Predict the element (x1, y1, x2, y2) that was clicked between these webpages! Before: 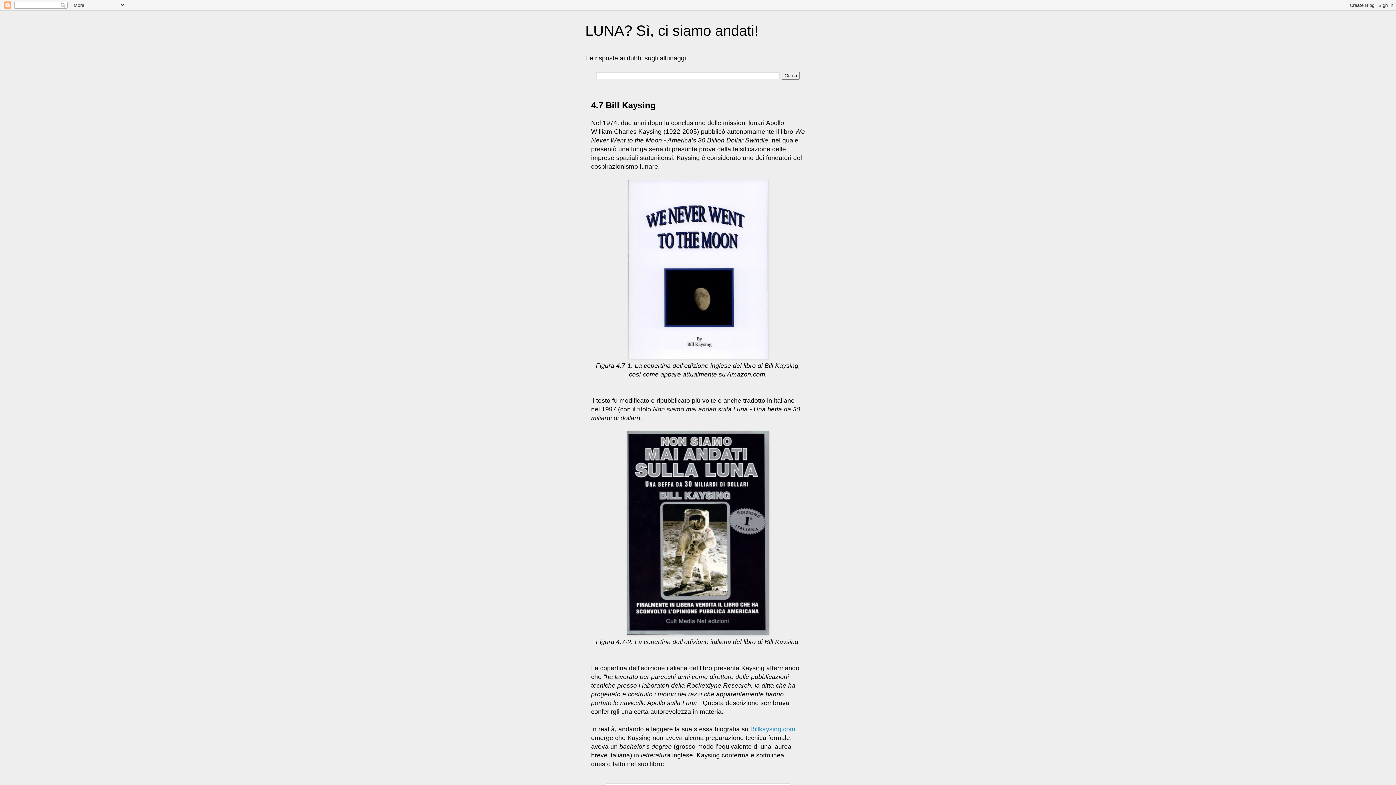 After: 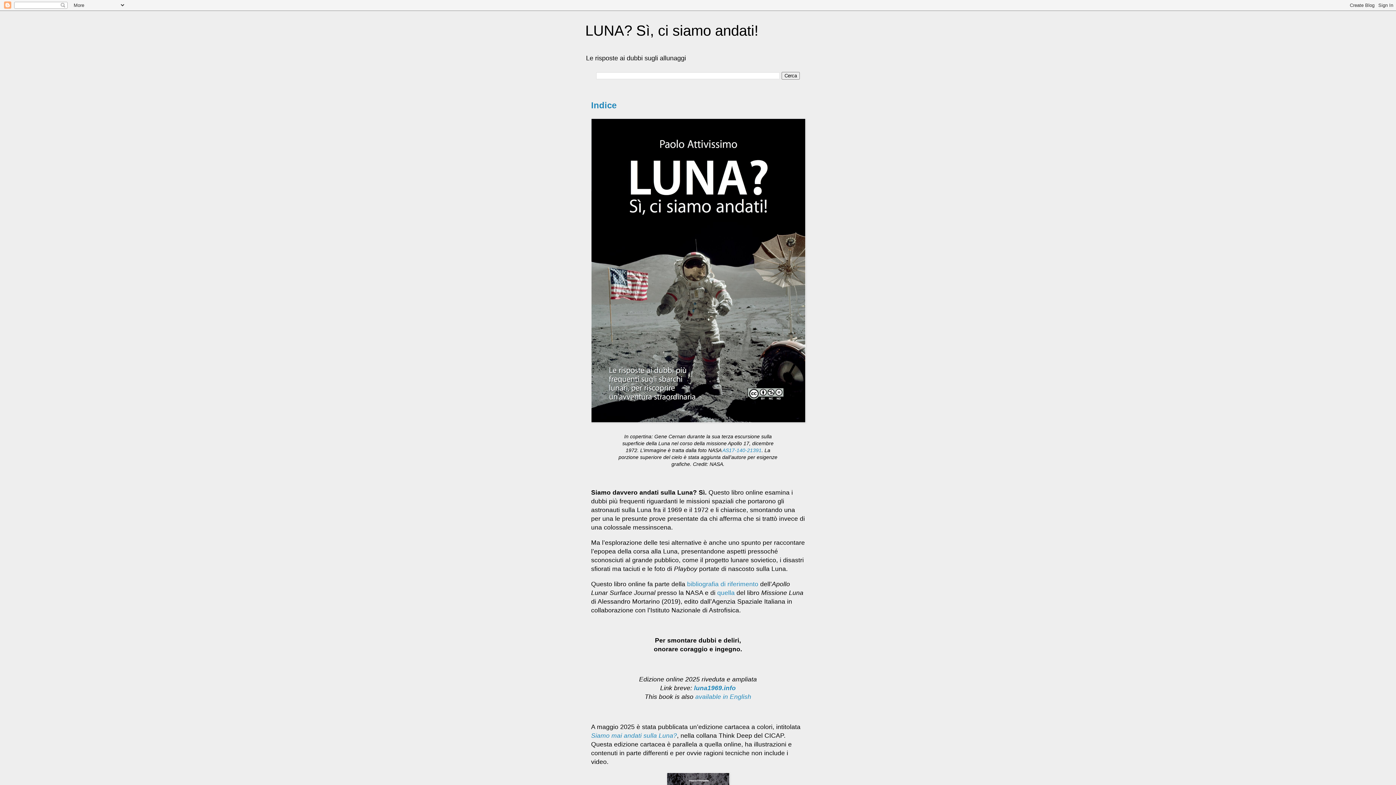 Action: label: LUNA? Sì, ci siamo andati! bbox: (585, 22, 758, 38)